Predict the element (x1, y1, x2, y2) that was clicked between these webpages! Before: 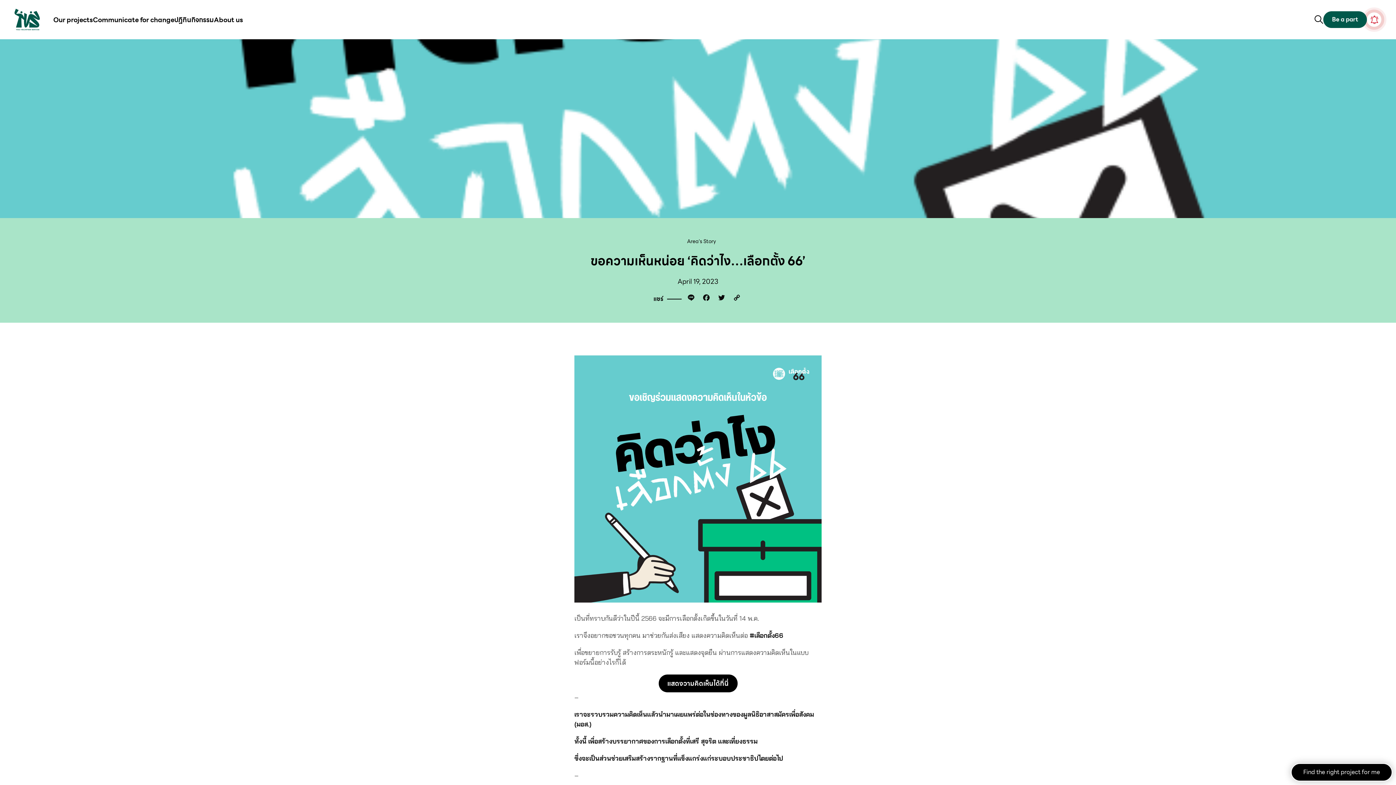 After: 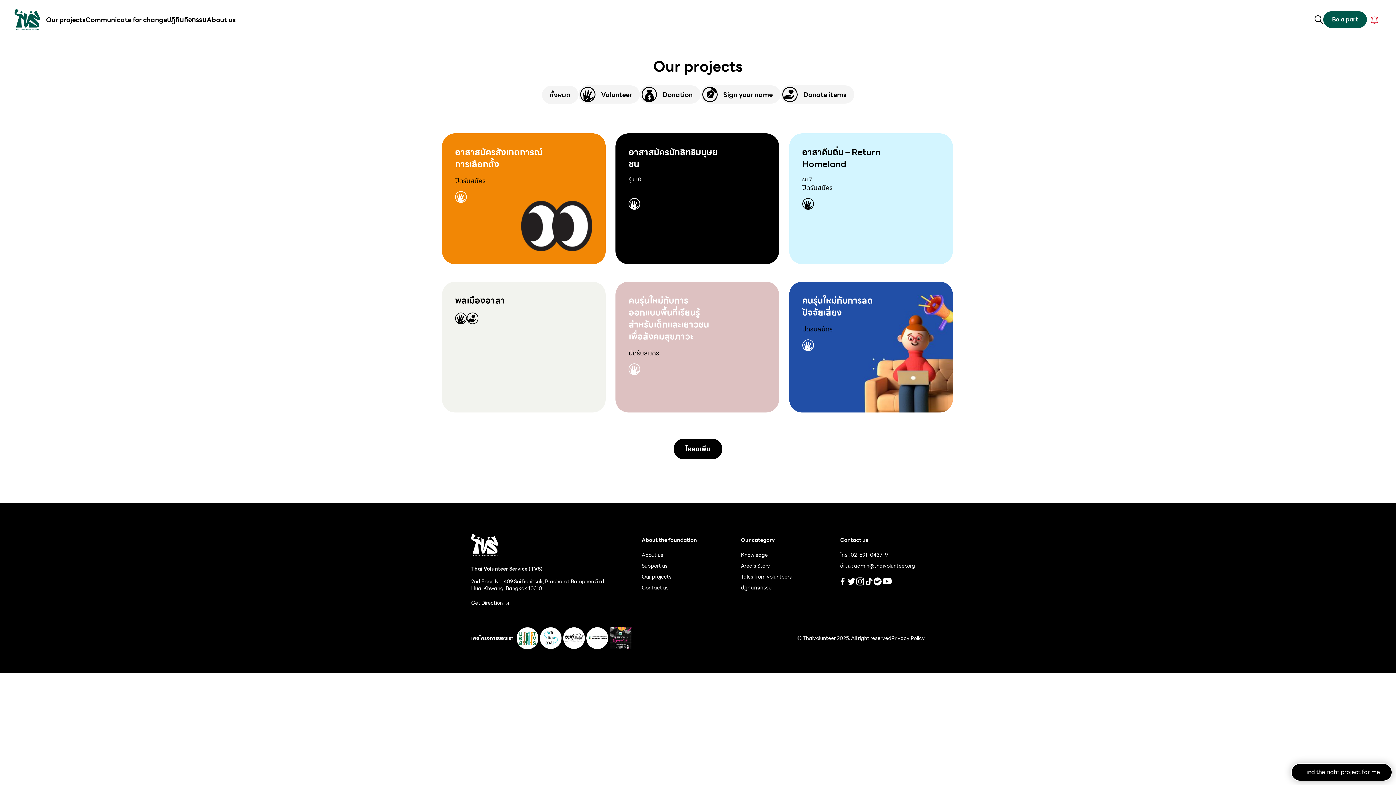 Action: bbox: (53, 14, 92, 24) label: Our projects